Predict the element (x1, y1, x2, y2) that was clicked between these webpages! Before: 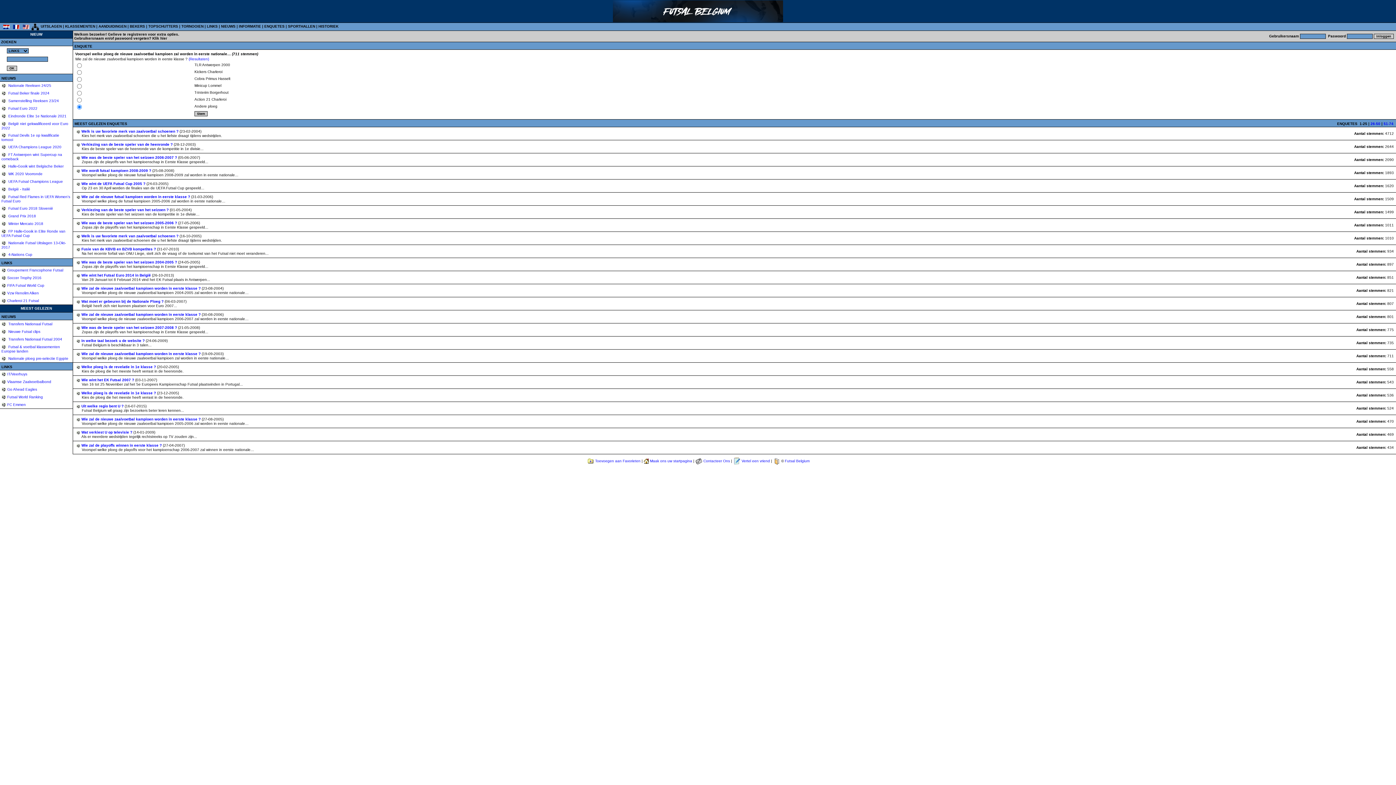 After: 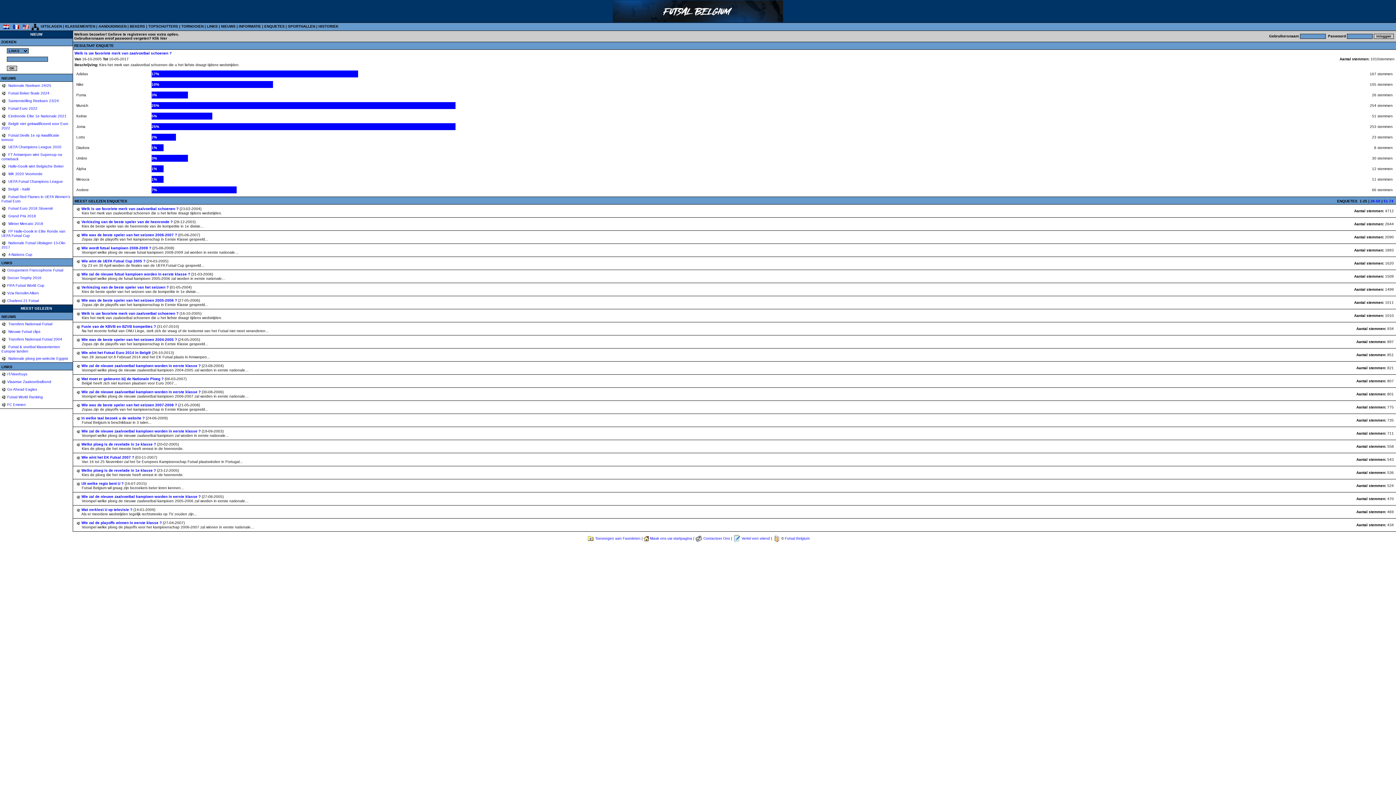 Action: bbox: (81, 234, 179, 238) label: Welk is uw favoriete merk van zaalvoetbal schoenen ? 